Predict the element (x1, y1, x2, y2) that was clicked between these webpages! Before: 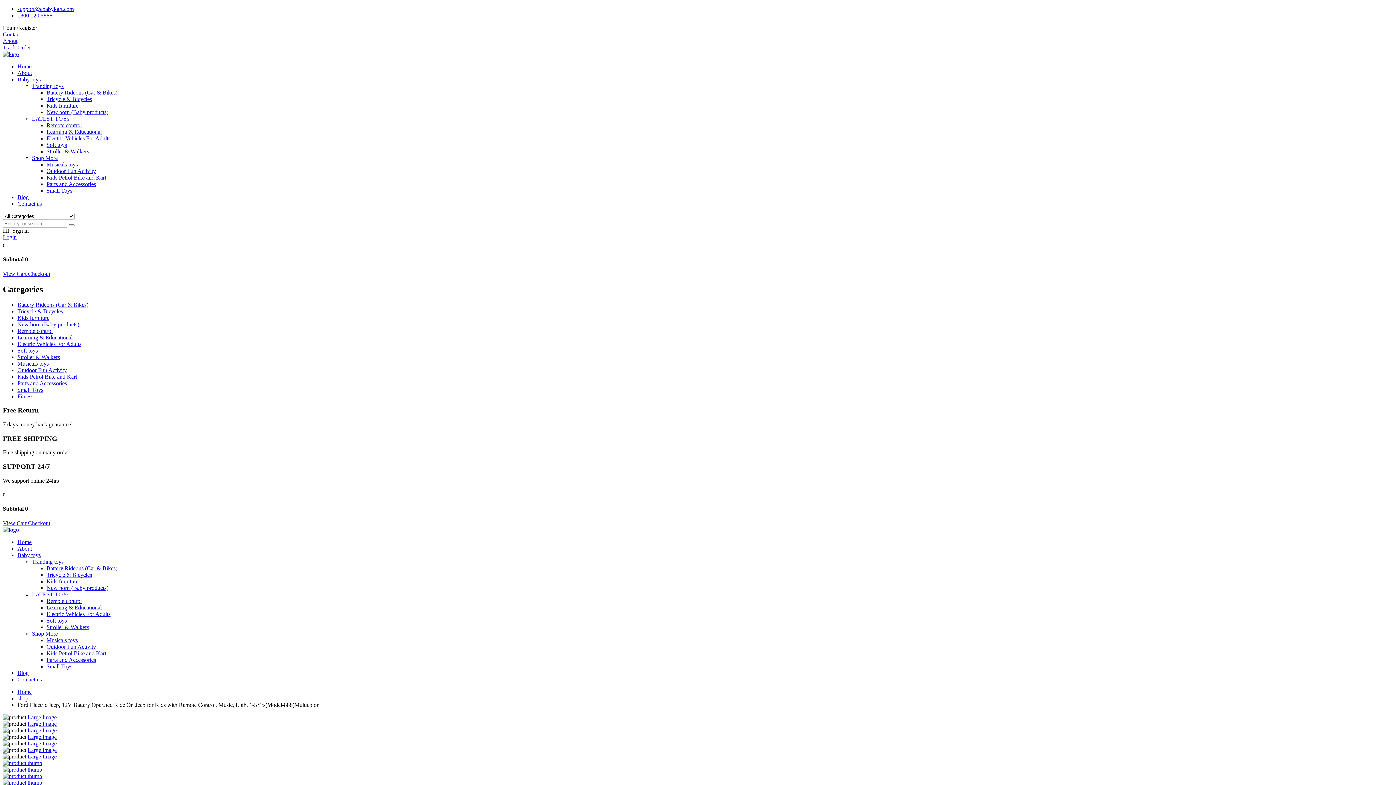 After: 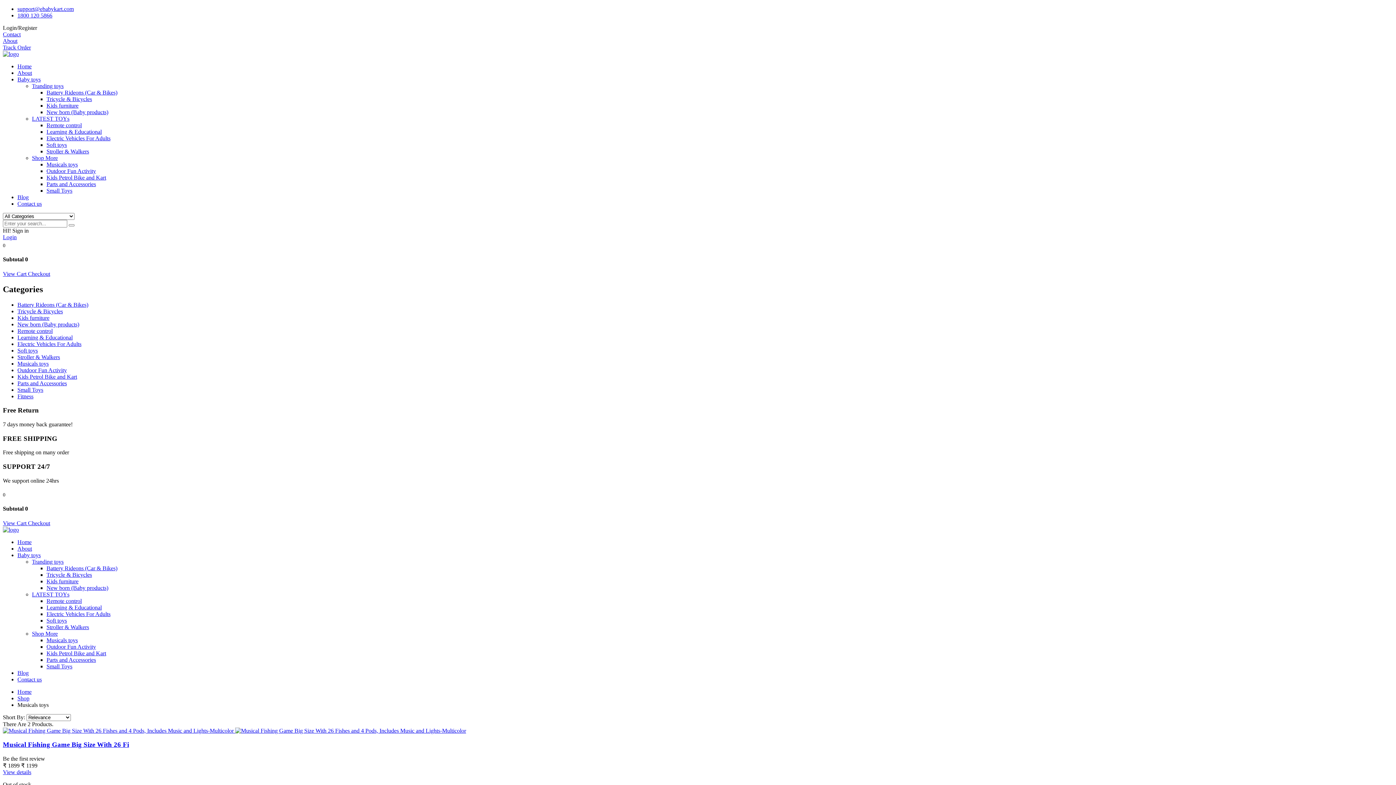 Action: bbox: (17, 360, 48, 366) label: Musicals toys